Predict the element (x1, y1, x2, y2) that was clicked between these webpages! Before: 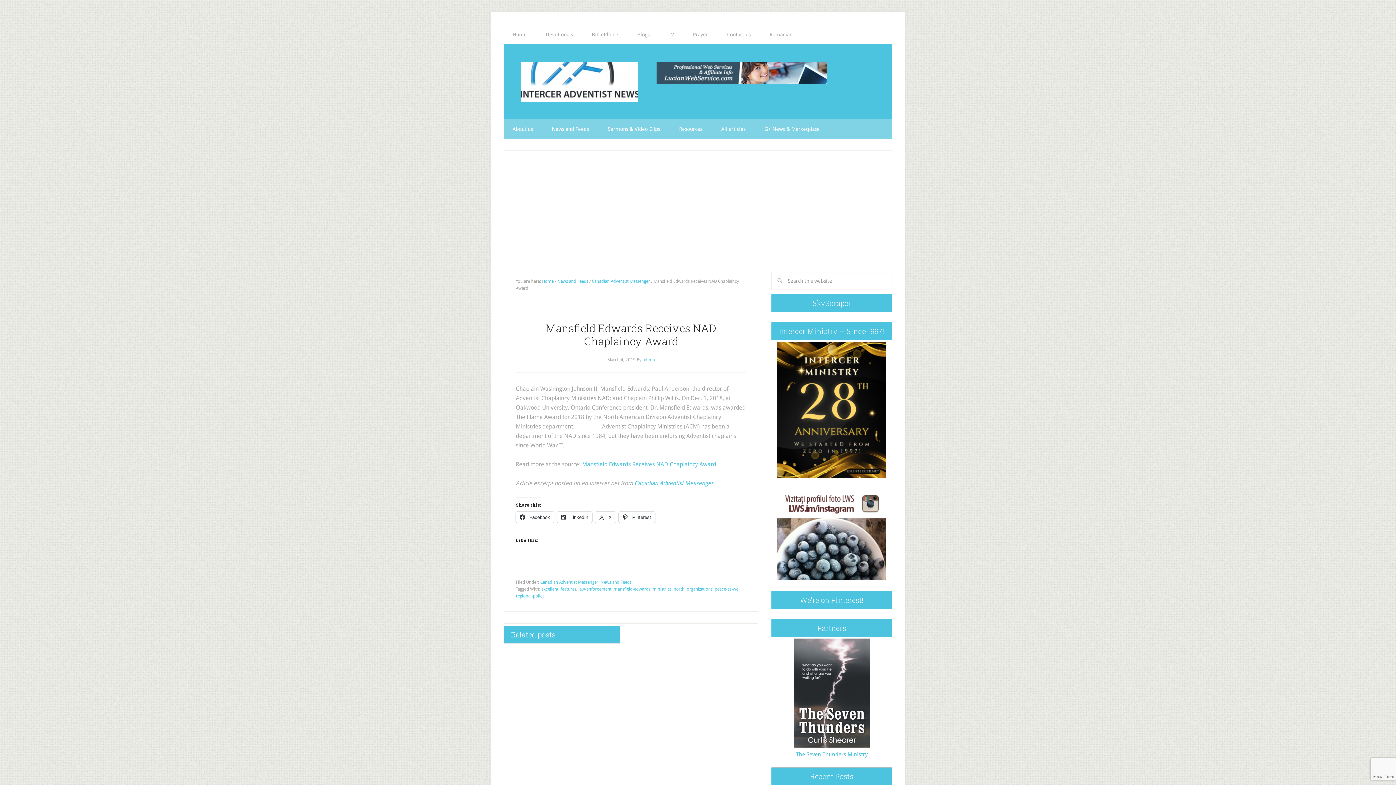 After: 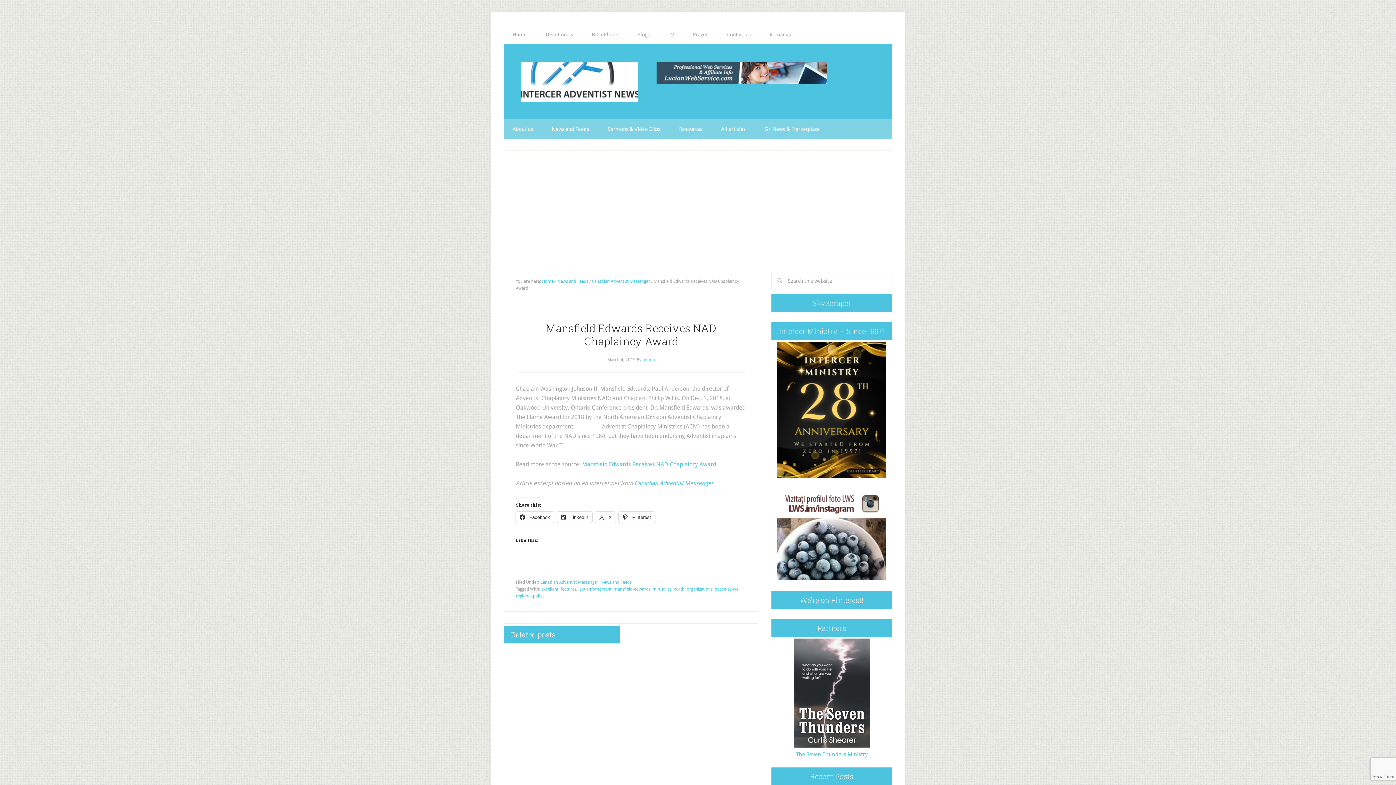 Action: bbox: (761, 24, 801, 44) label: Romanian